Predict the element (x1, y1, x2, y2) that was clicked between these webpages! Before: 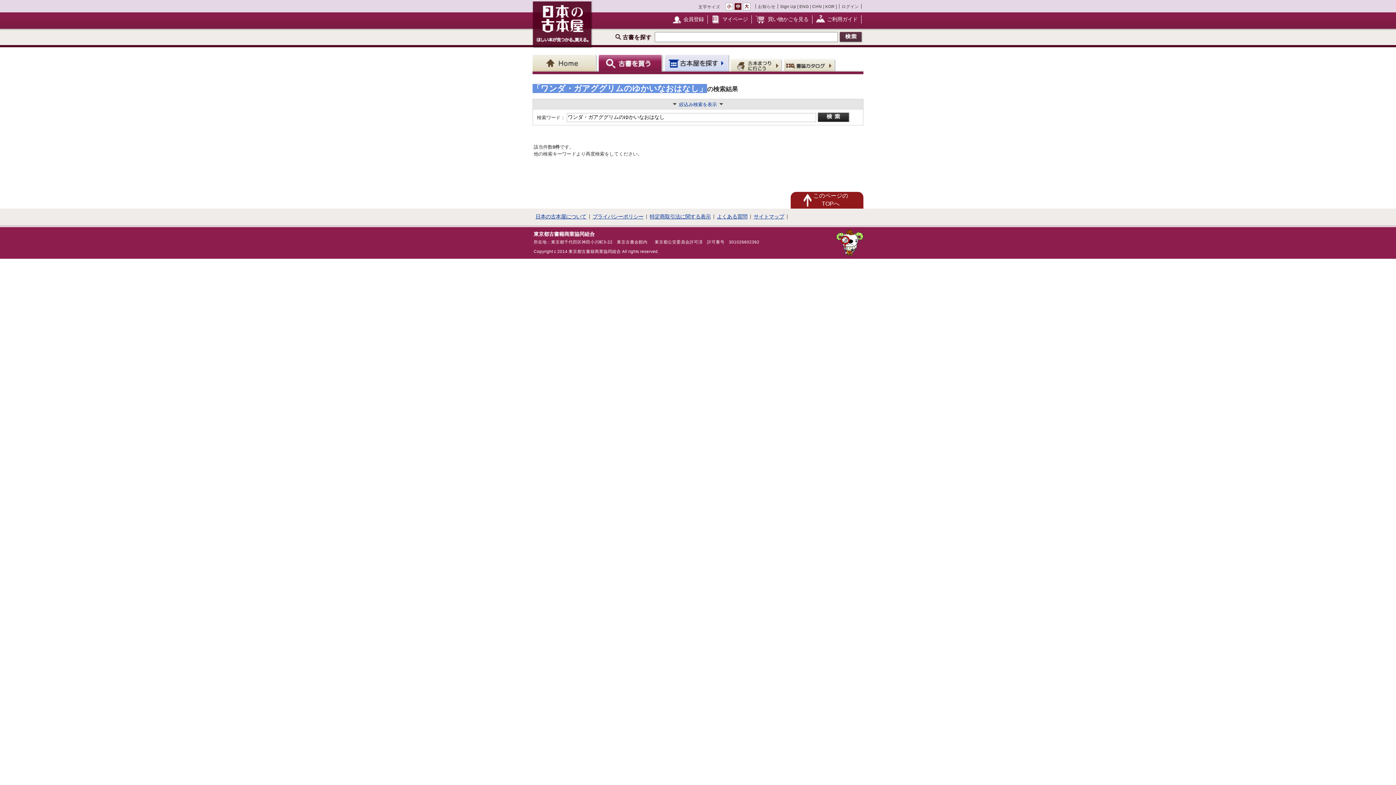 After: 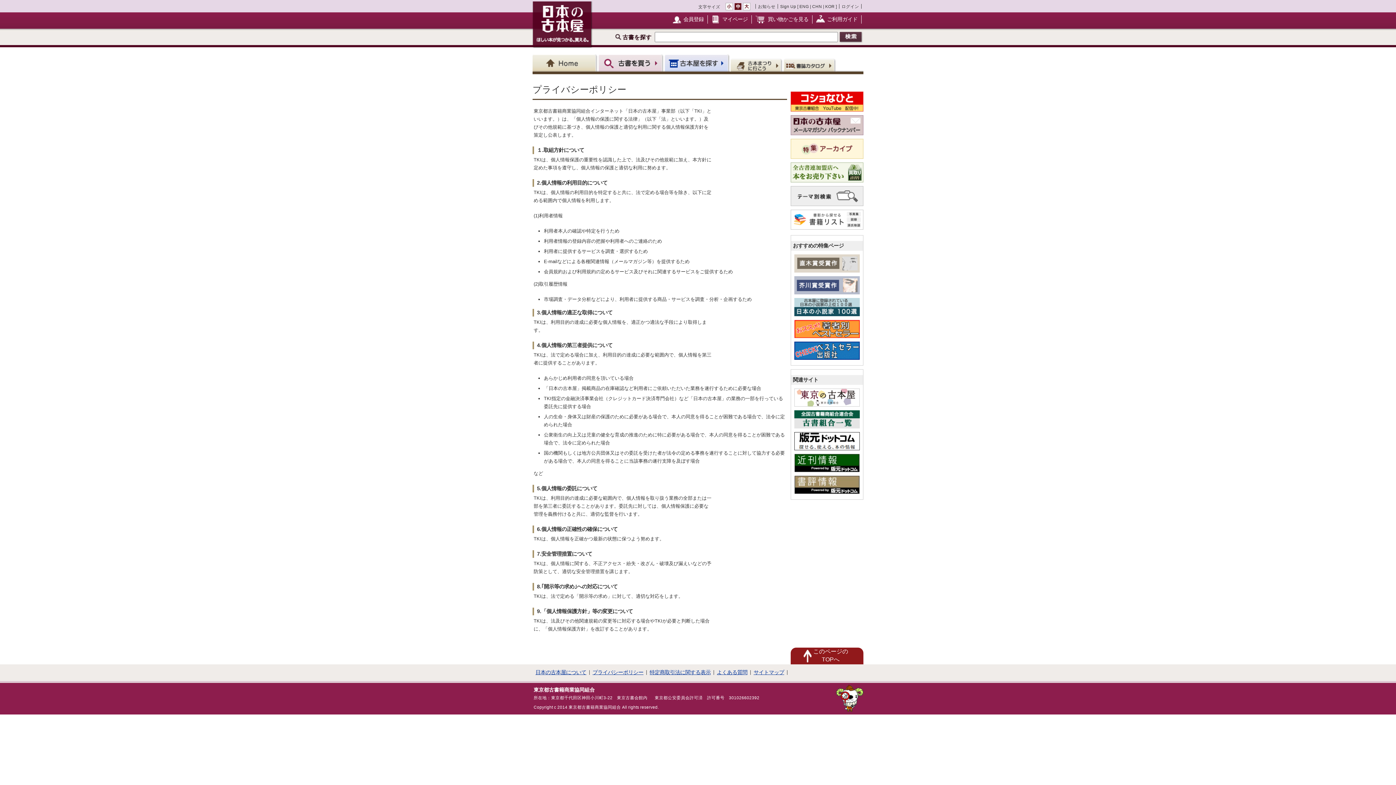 Action: label: プライバシーポリシー bbox: (592, 213, 643, 219)